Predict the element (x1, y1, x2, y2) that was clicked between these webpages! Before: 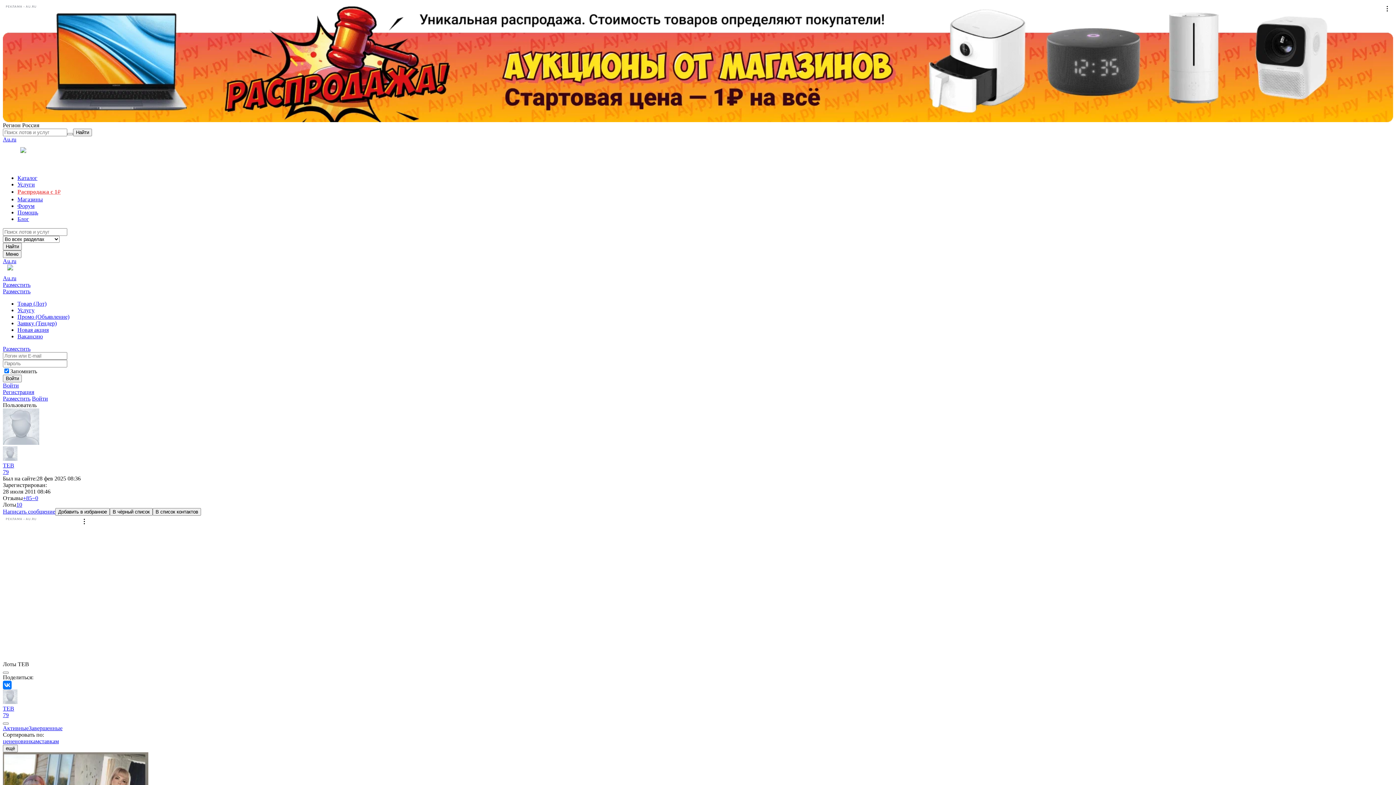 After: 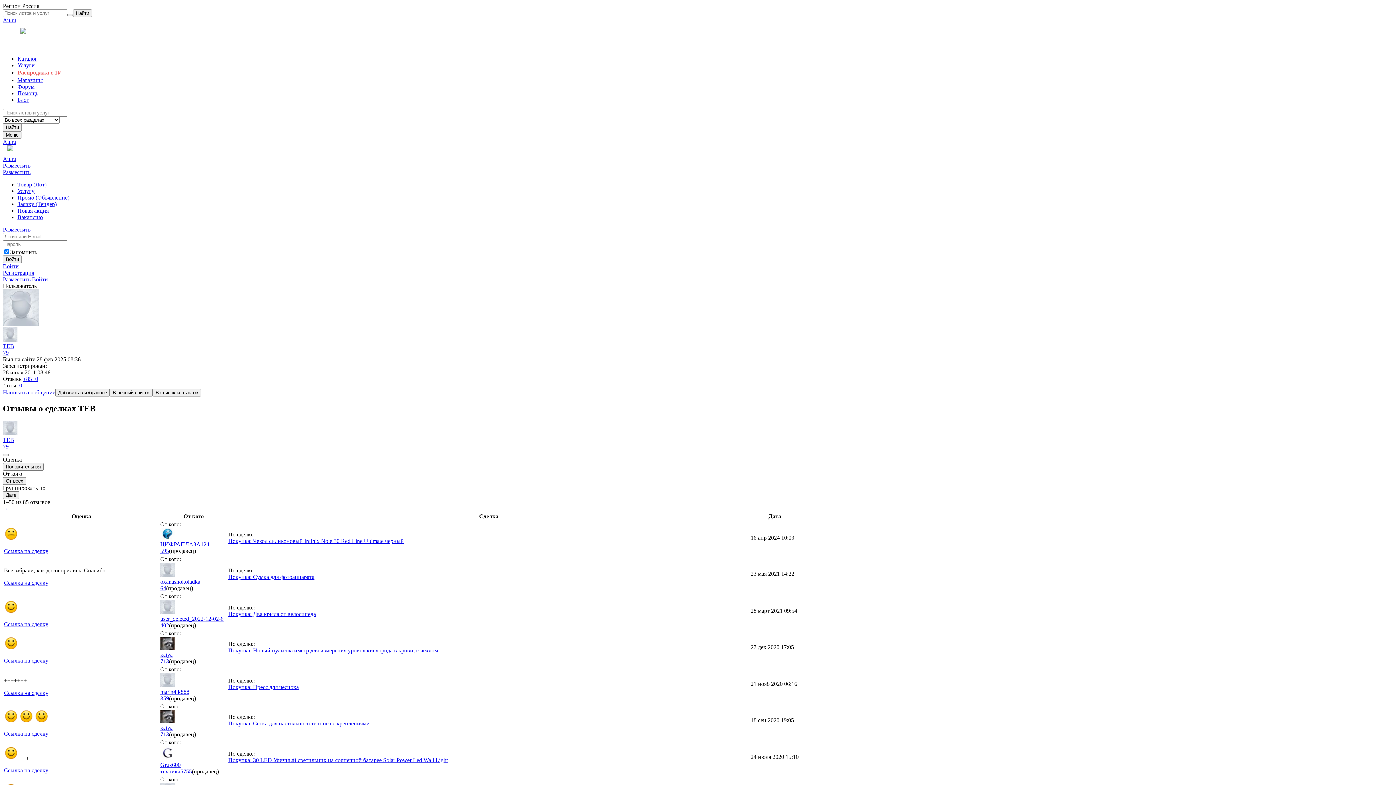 Action: label: +85 bbox: (22, 495, 32, 501)